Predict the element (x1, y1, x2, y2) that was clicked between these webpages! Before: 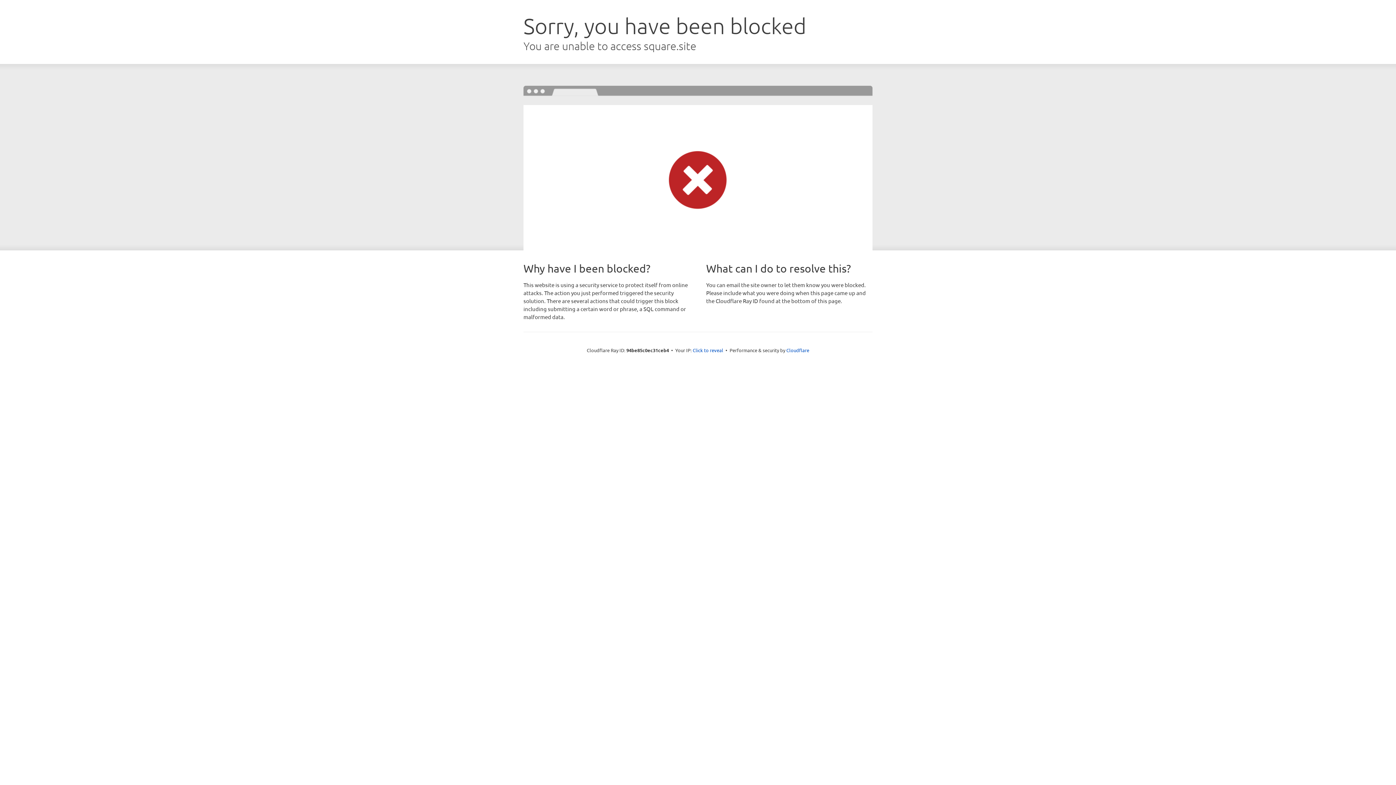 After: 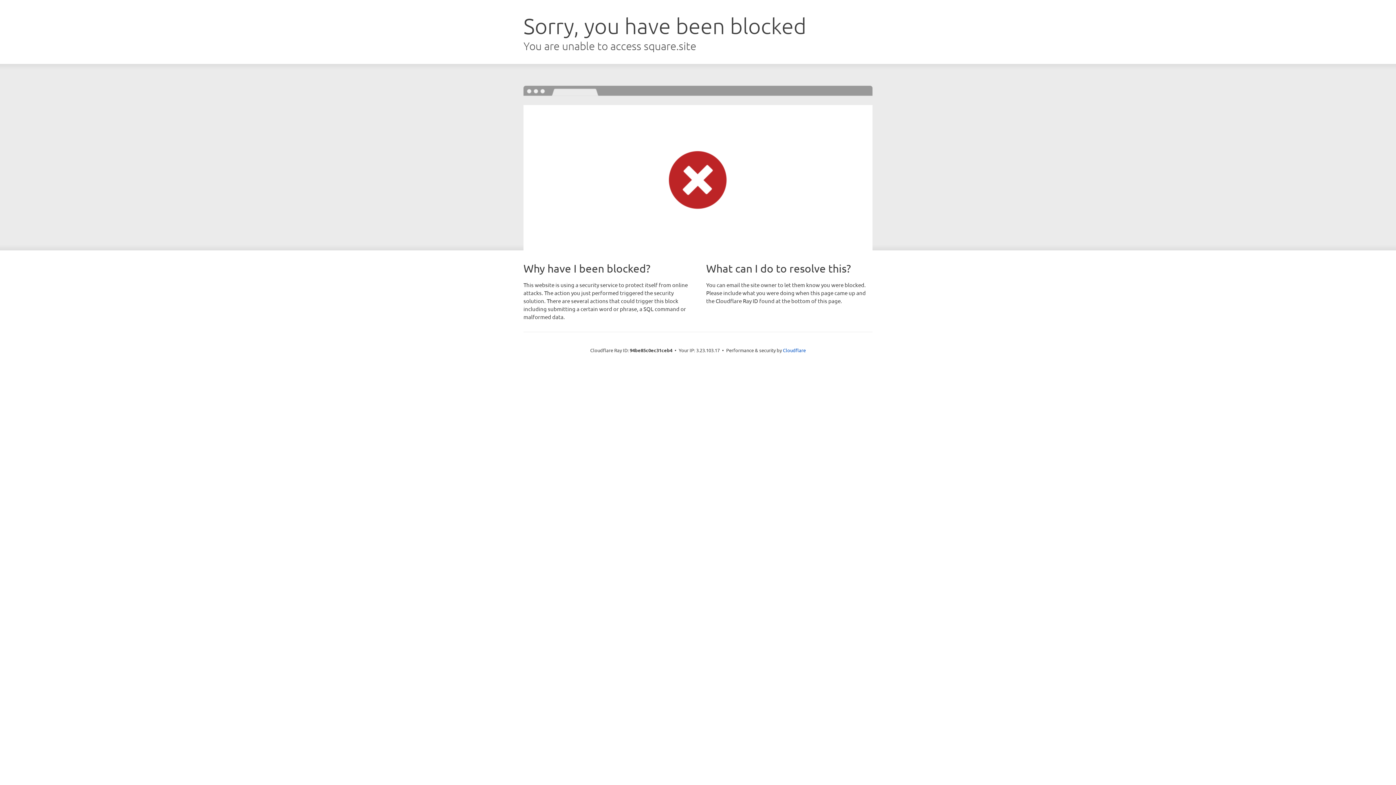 Action: bbox: (692, 346, 723, 353) label: Click to reveal